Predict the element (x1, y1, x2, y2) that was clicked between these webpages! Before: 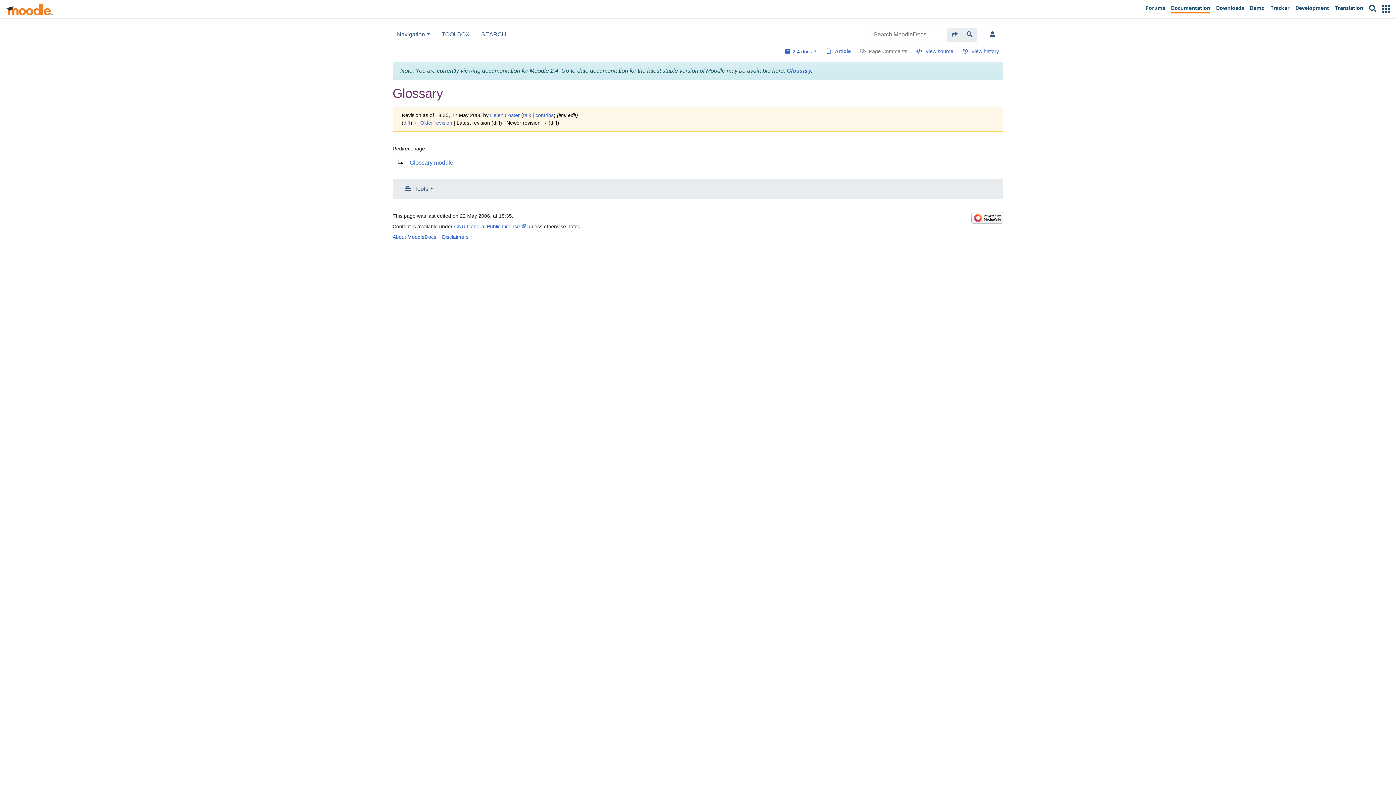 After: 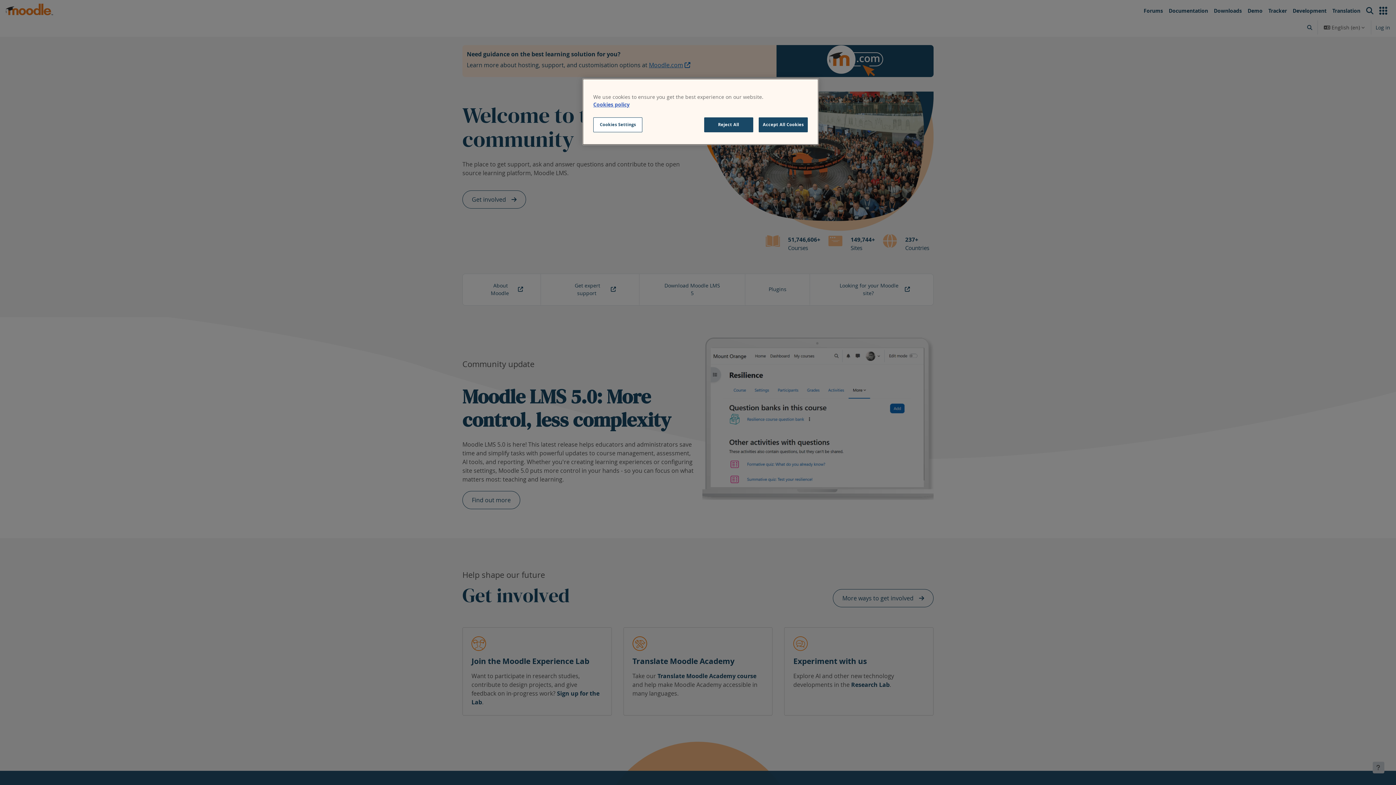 Action: bbox: (5, 3, 54, 15)